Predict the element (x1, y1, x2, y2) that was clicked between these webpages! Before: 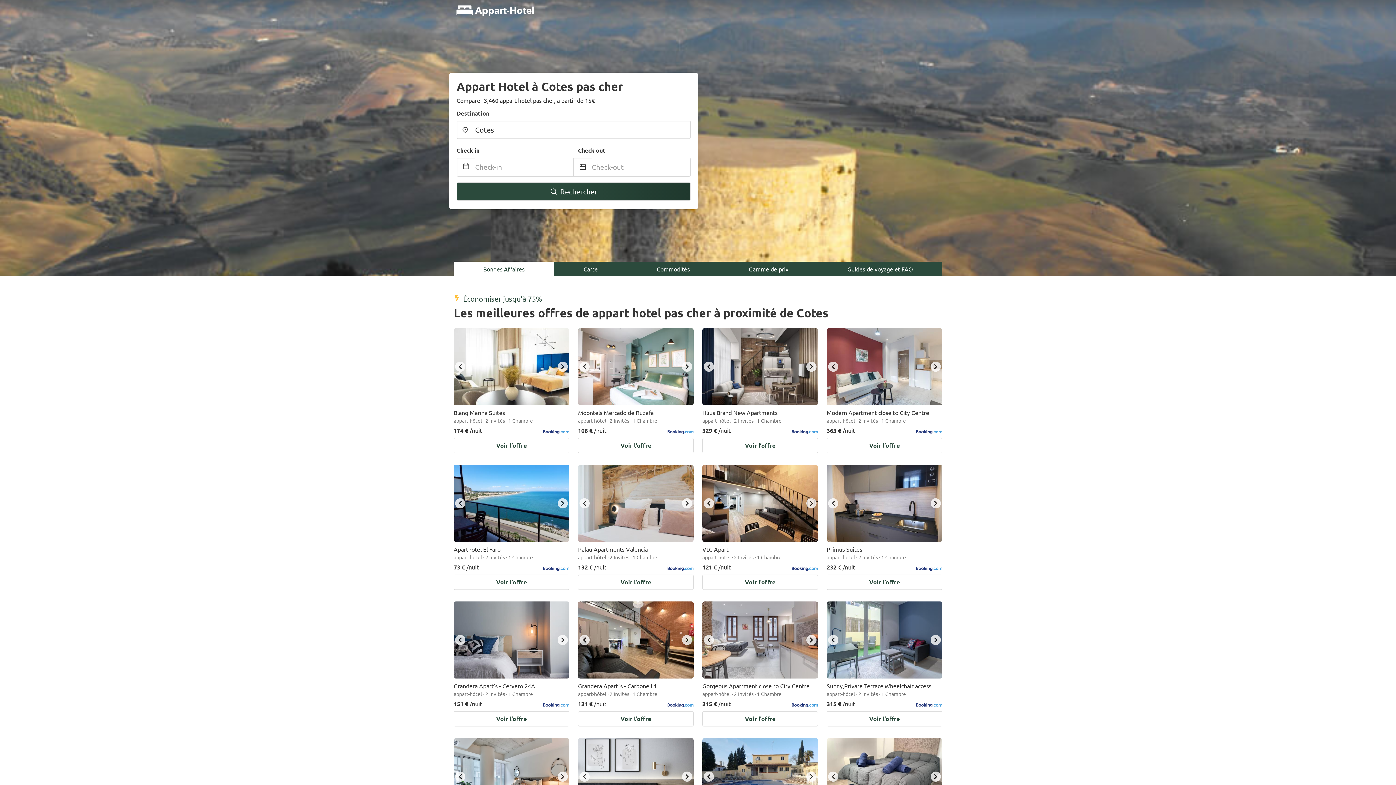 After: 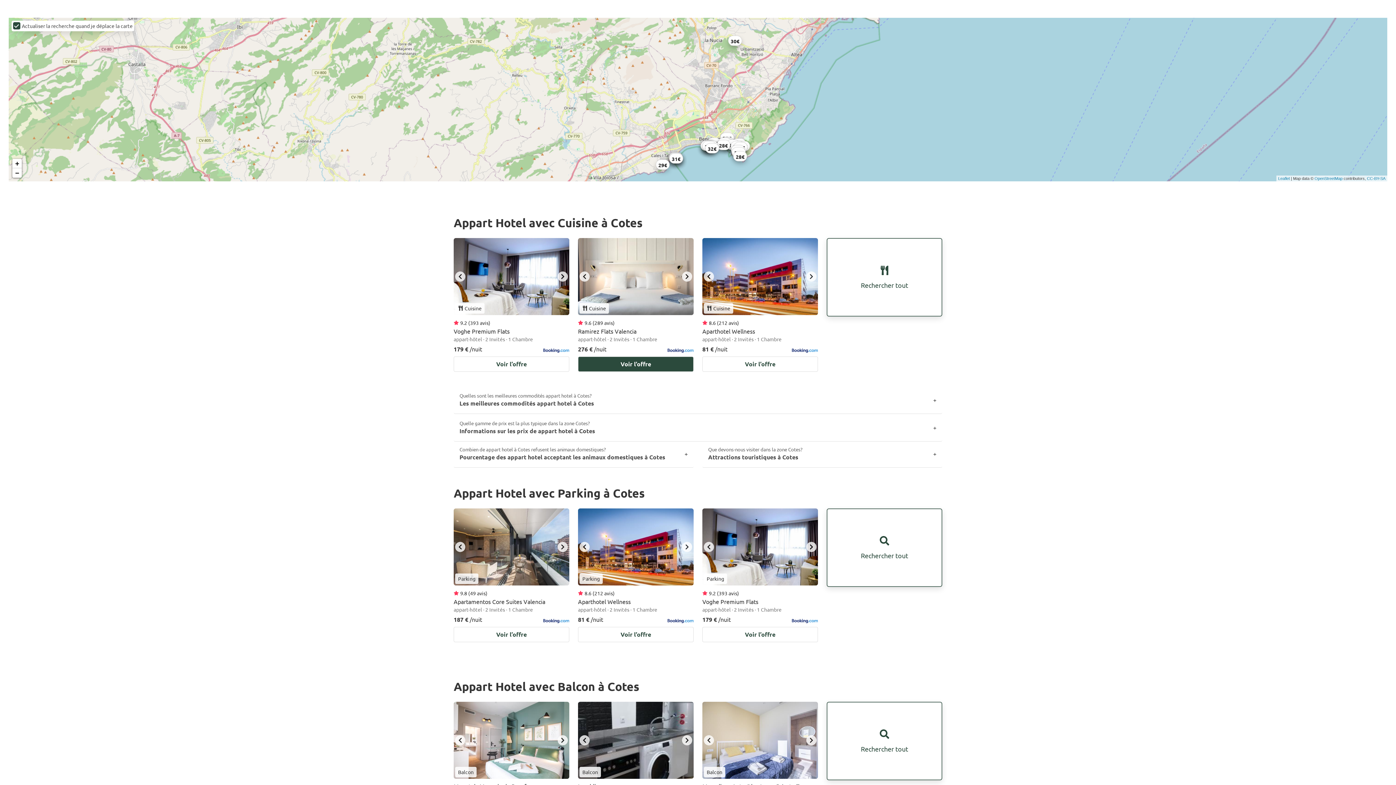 Action: label: Carte bbox: (554, 261, 627, 276)